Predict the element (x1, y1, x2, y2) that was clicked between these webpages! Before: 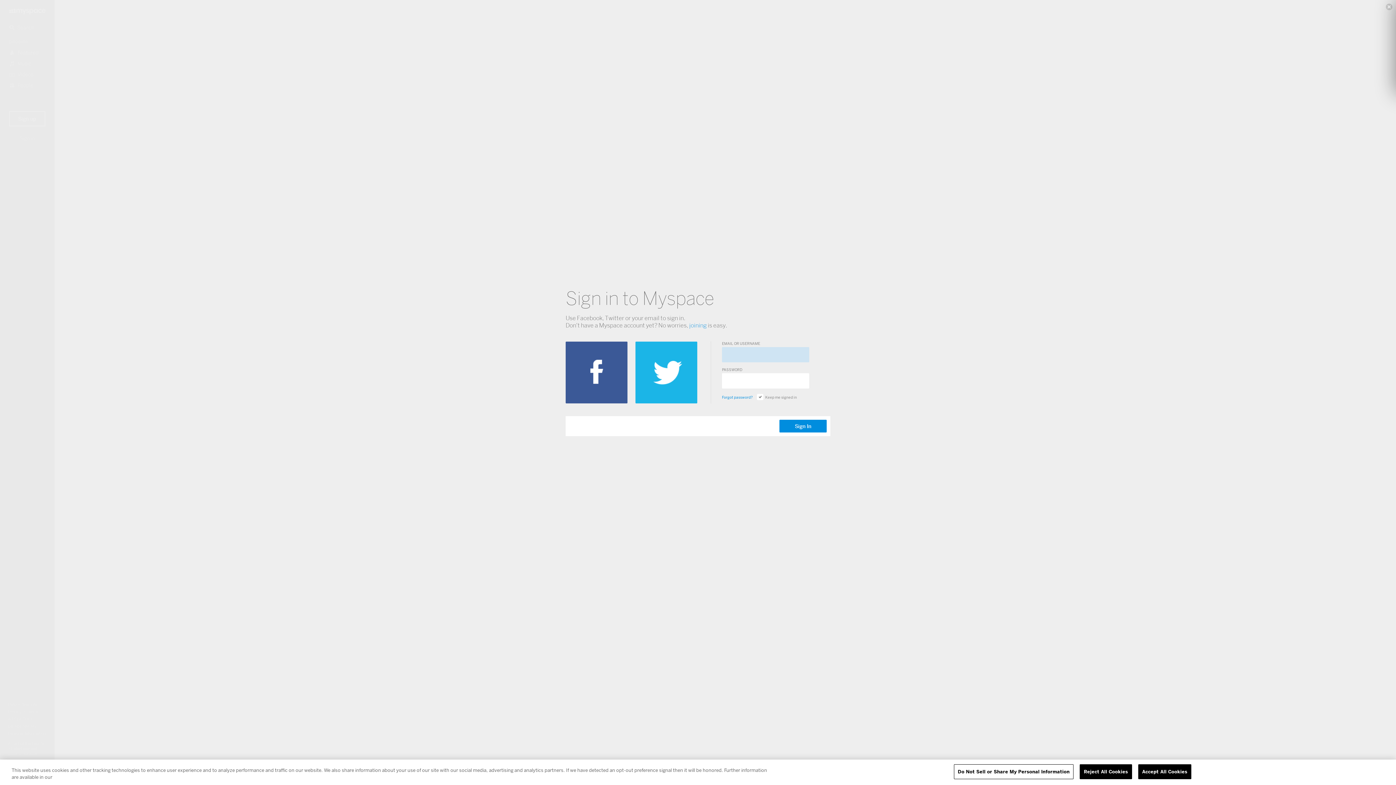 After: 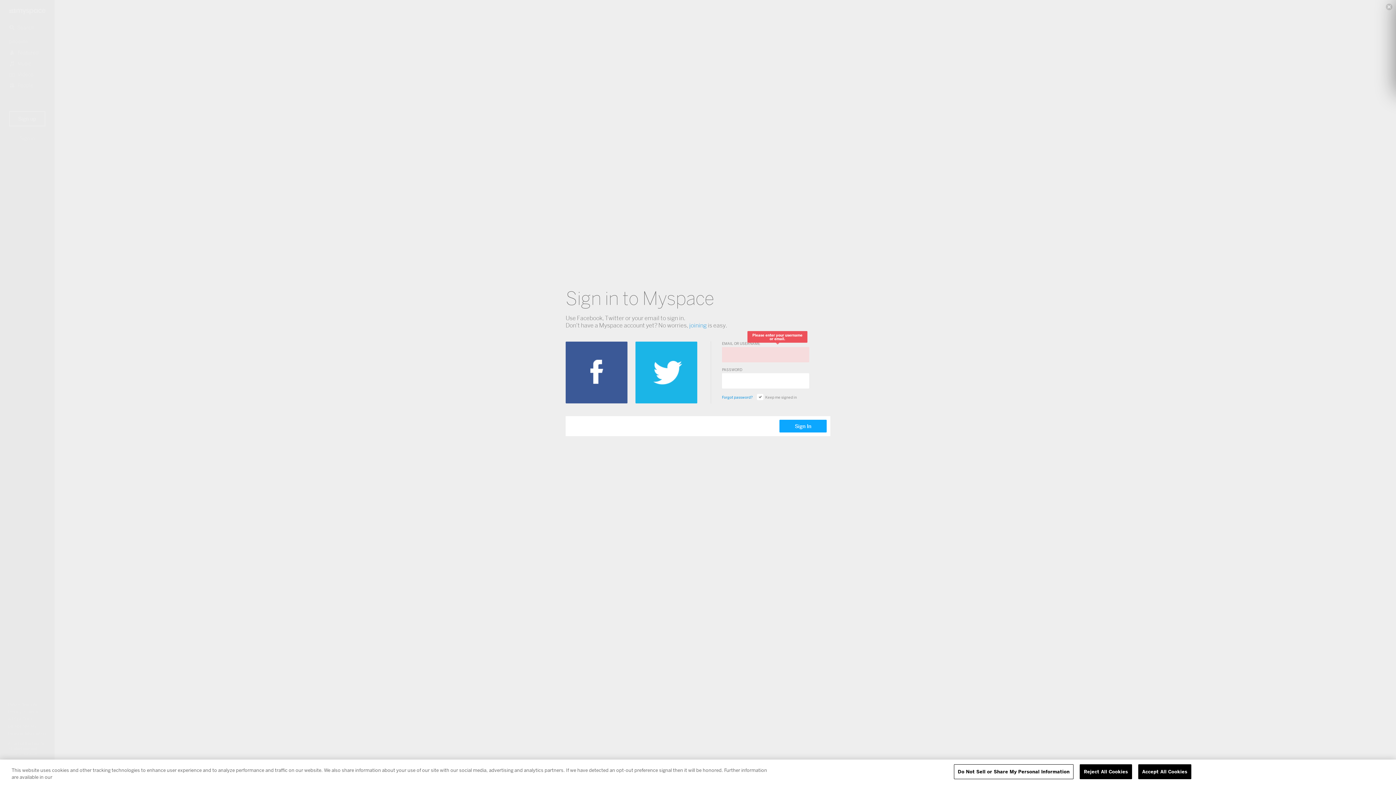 Action: label: Sign In bbox: (779, 420, 826, 432)